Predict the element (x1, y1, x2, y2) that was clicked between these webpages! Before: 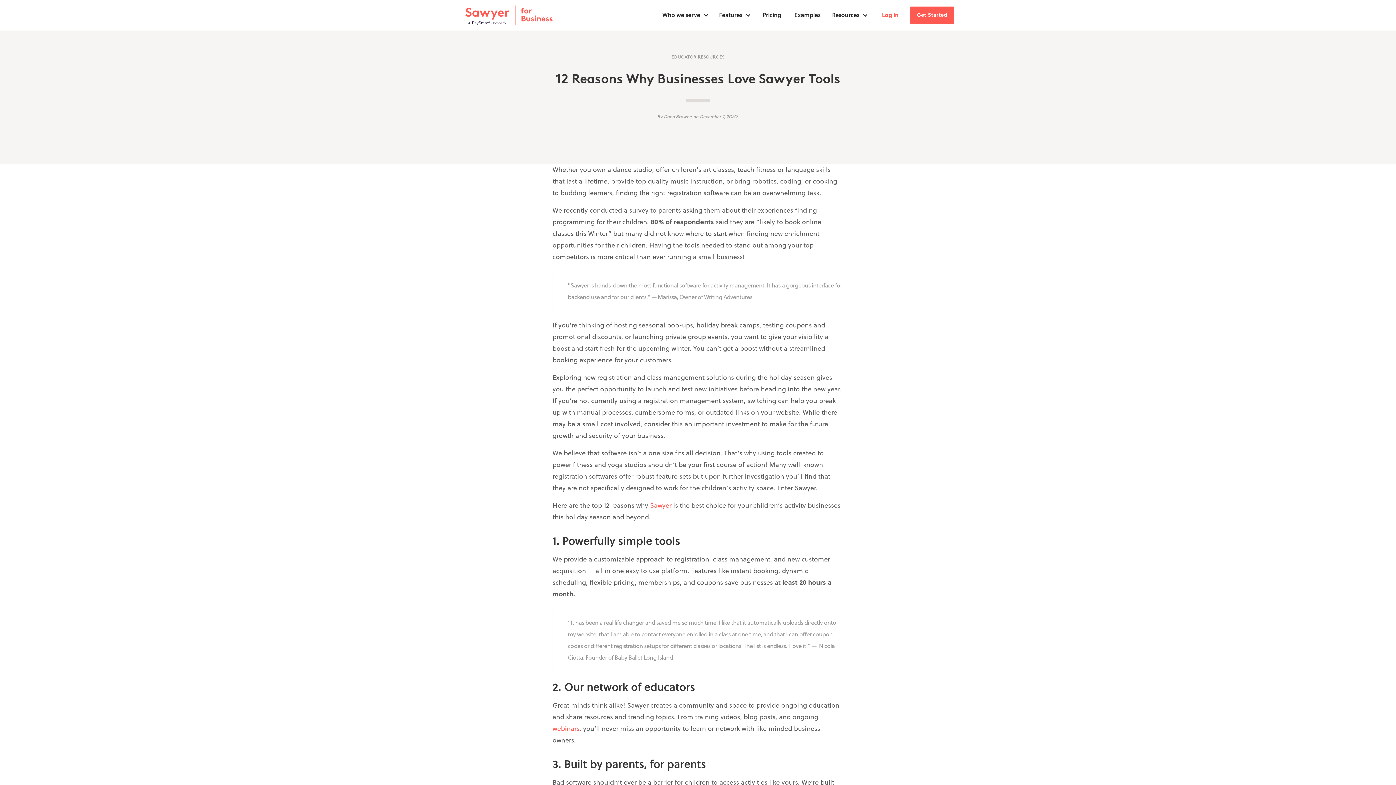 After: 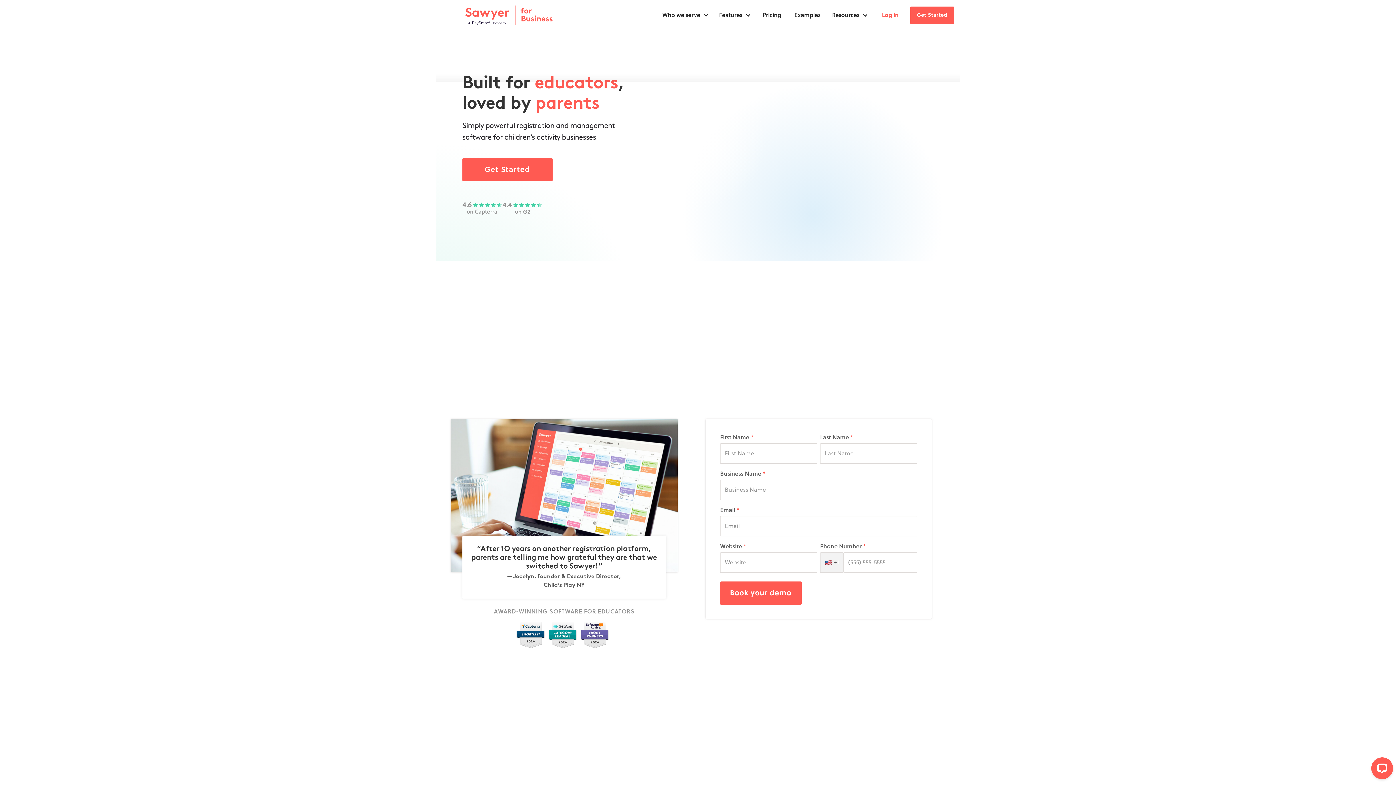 Action: bbox: (465, 5, 552, 25)